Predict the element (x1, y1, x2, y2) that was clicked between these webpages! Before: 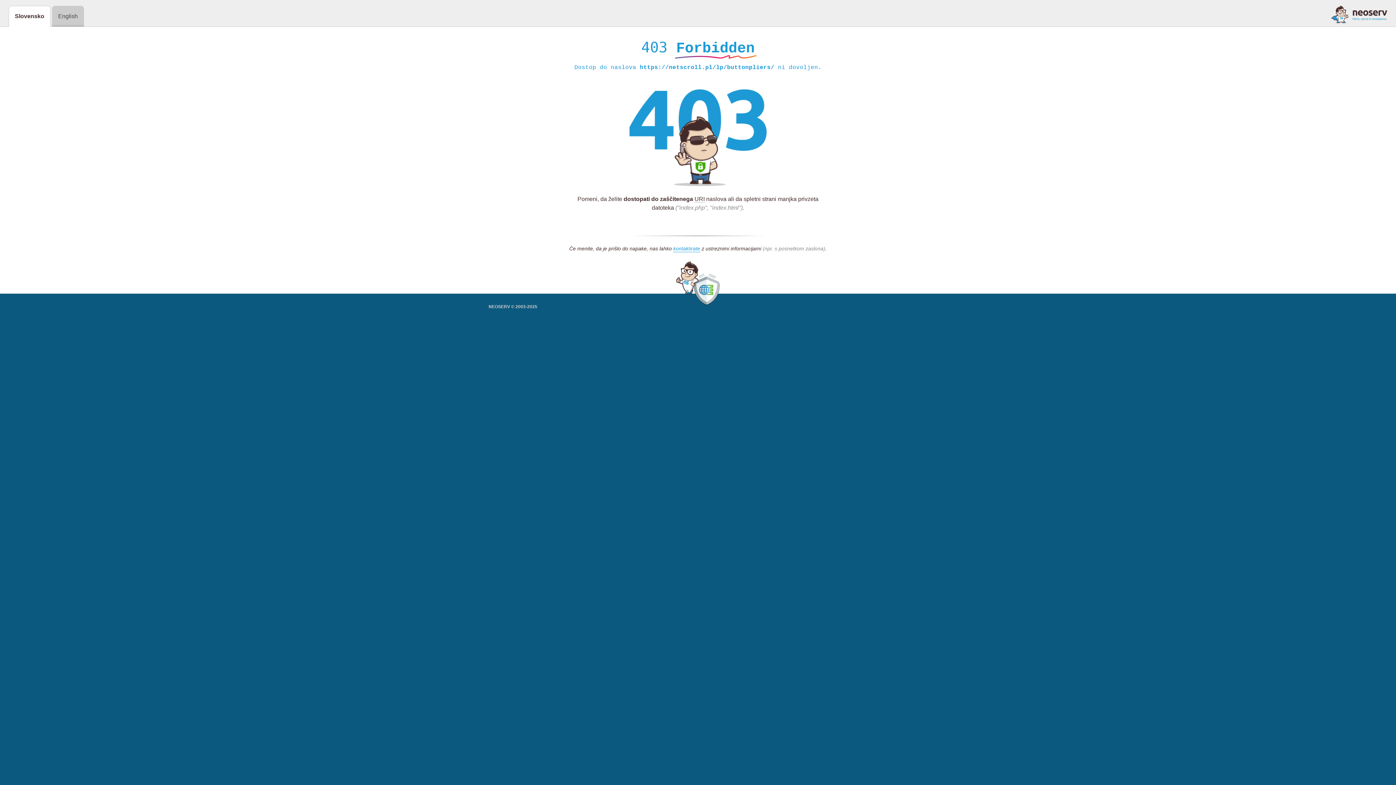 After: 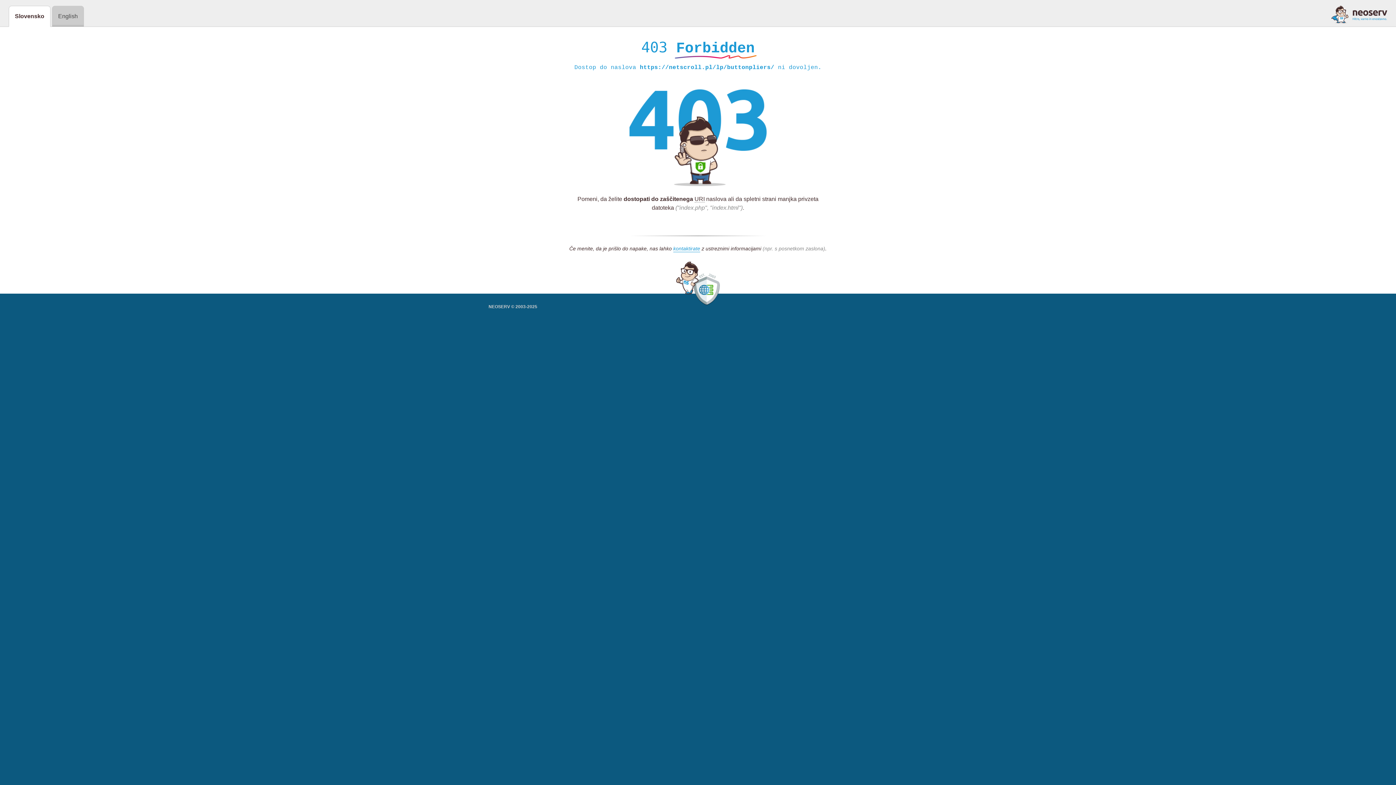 Action: bbox: (1331, 5, 1387, 23)